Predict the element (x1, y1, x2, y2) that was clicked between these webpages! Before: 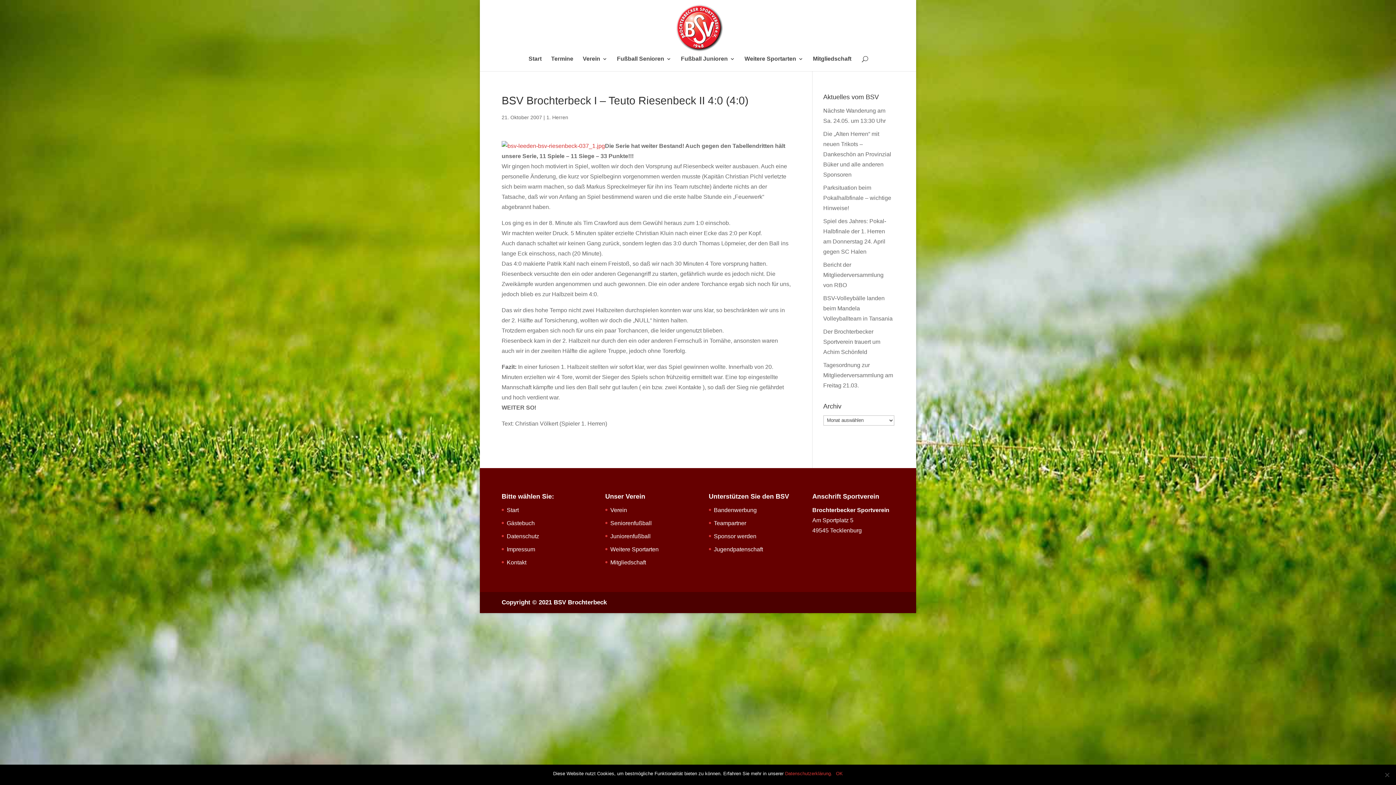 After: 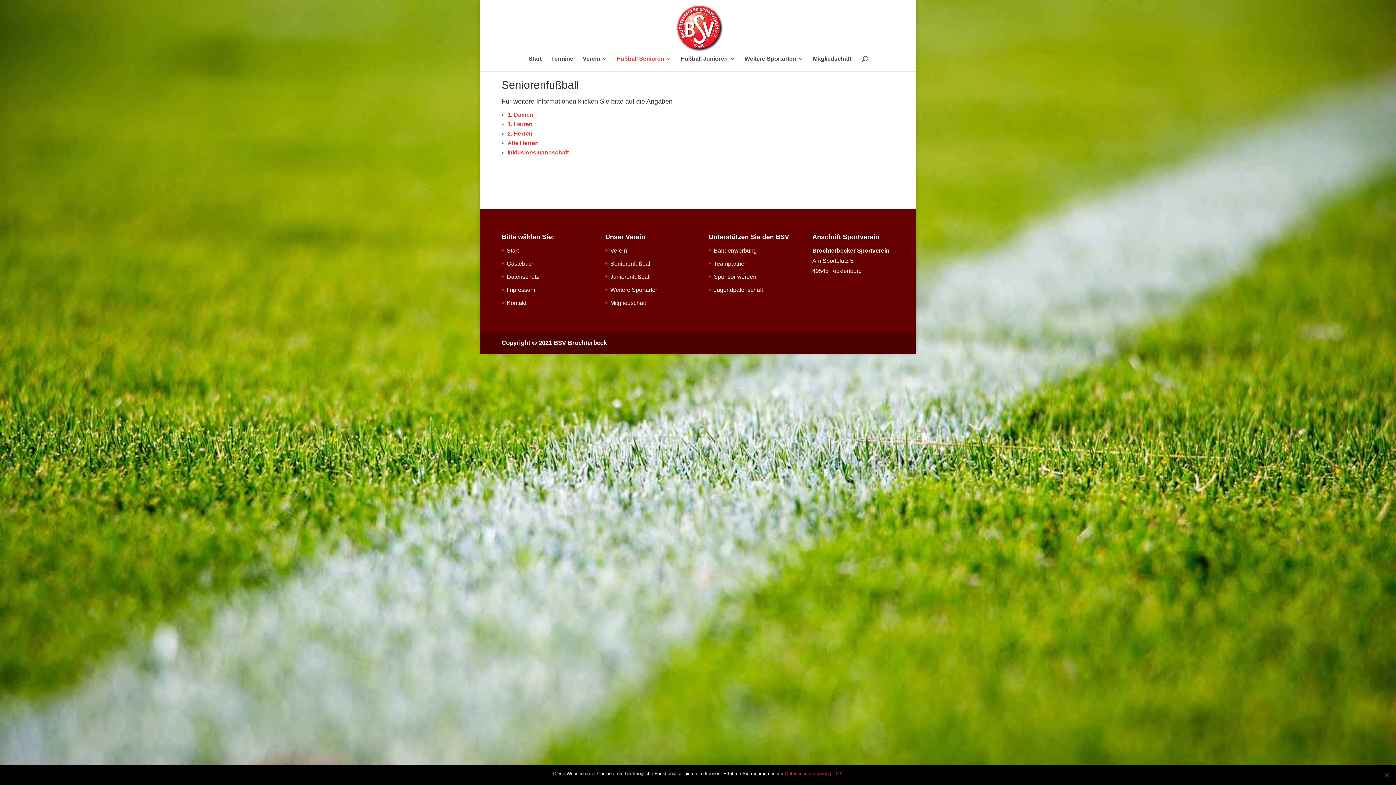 Action: bbox: (610, 520, 651, 526) label: Seniorenfußball